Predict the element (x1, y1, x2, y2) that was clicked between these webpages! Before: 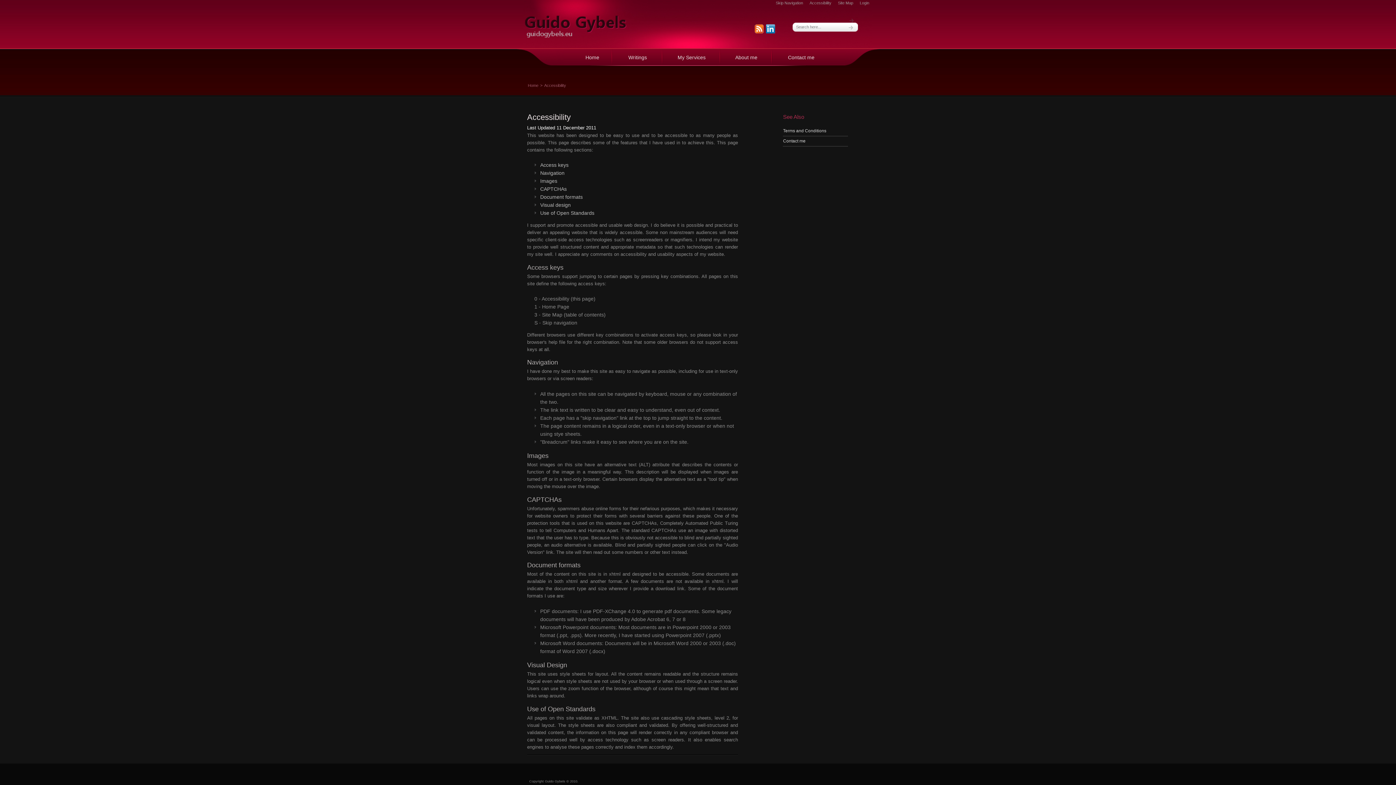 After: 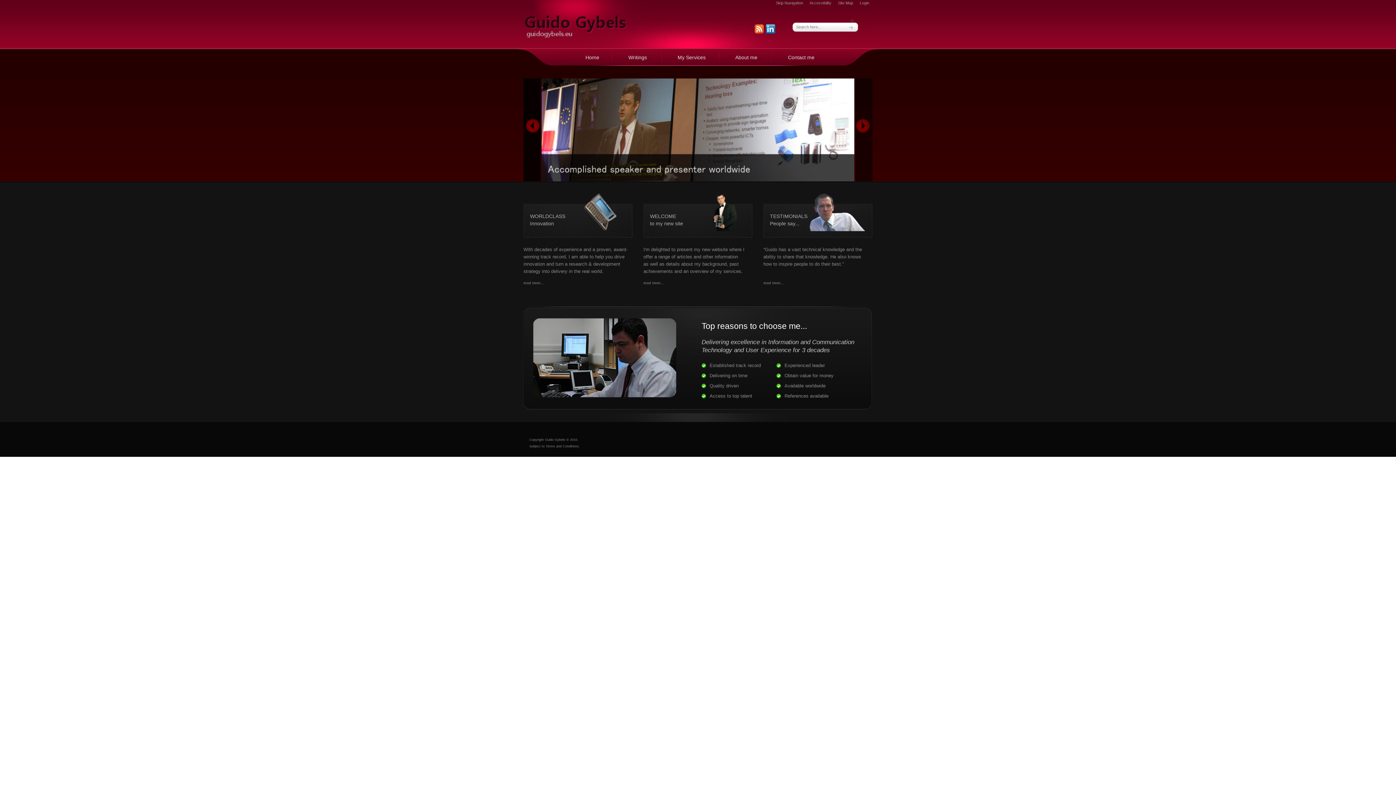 Action: label: Skip Navigation bbox: (776, 0, 803, 5)